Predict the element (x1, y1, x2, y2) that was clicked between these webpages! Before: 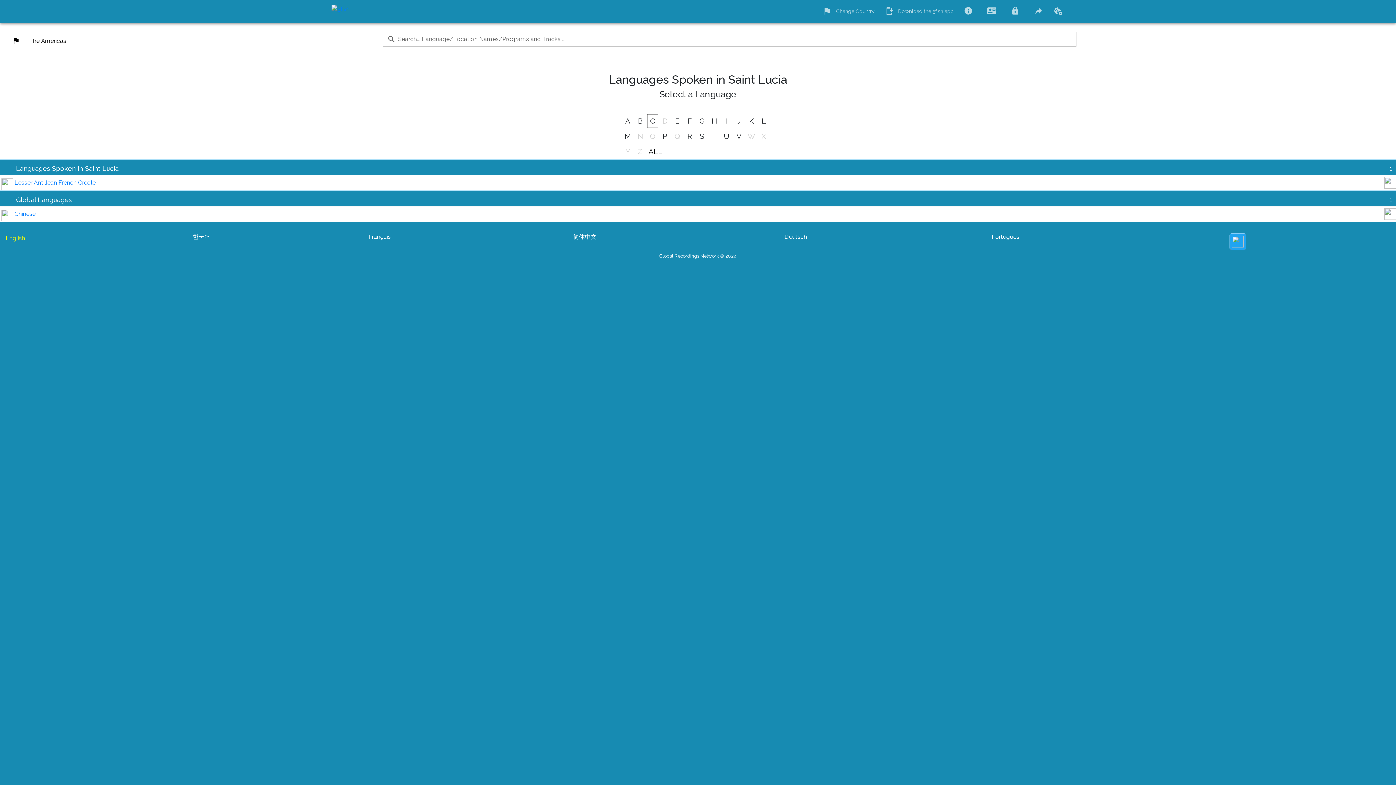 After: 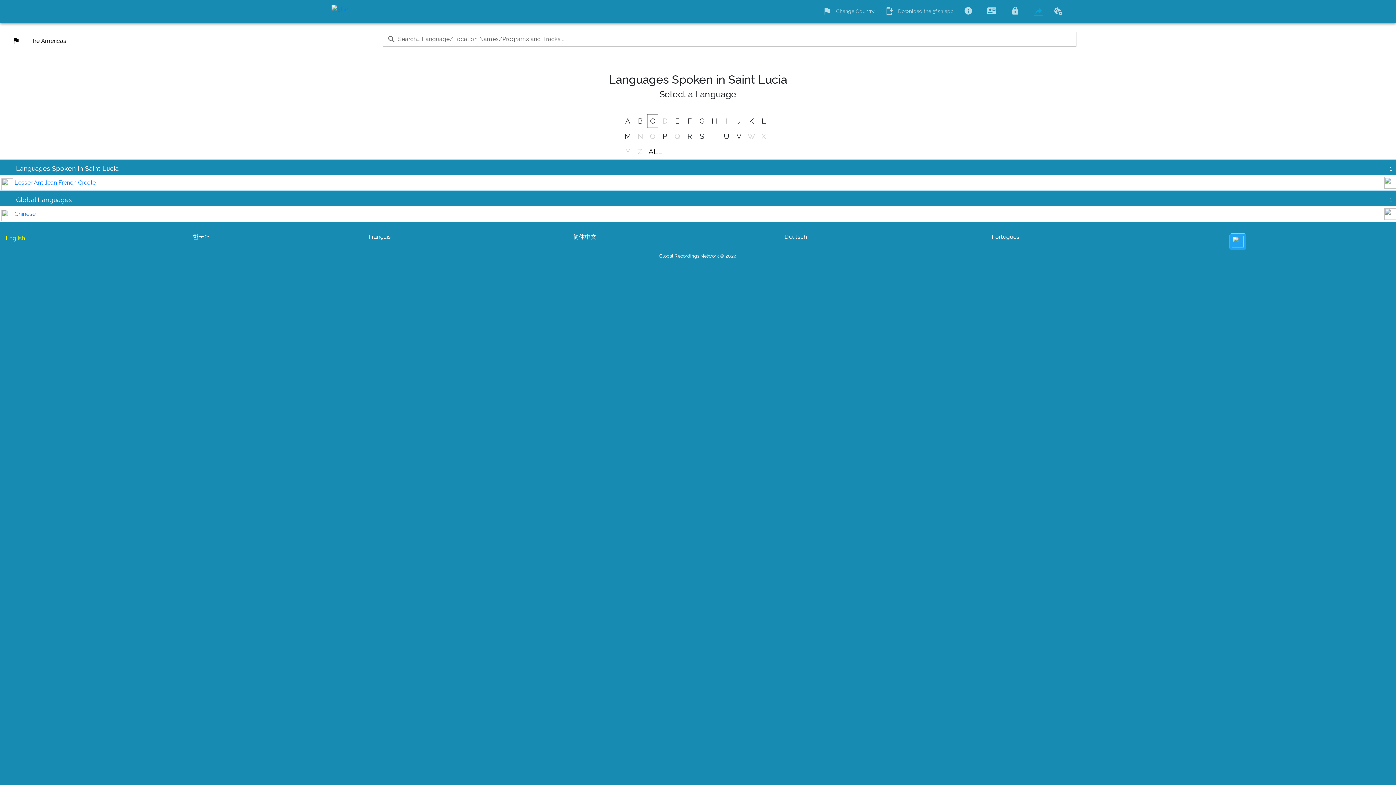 Action: bbox: (1034, 8, 1043, 15)